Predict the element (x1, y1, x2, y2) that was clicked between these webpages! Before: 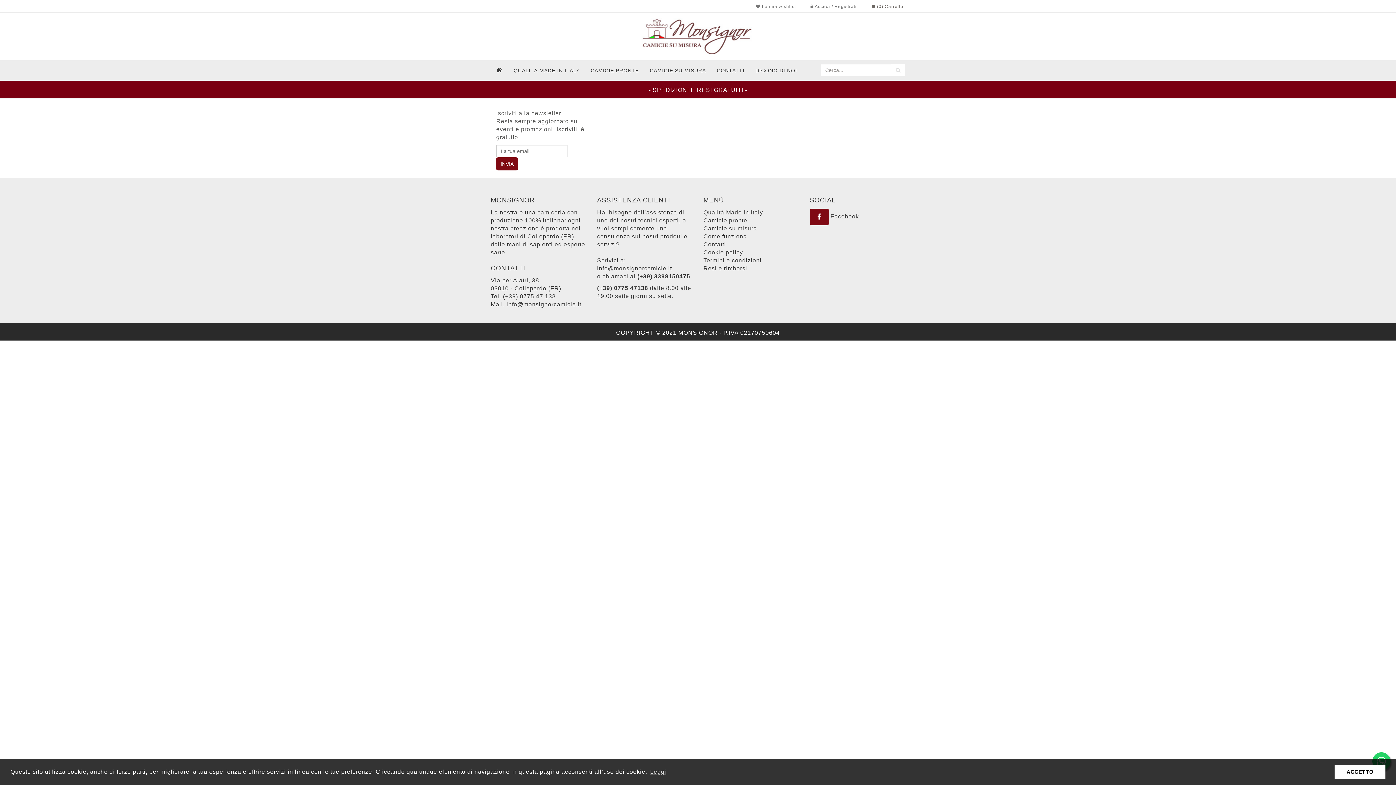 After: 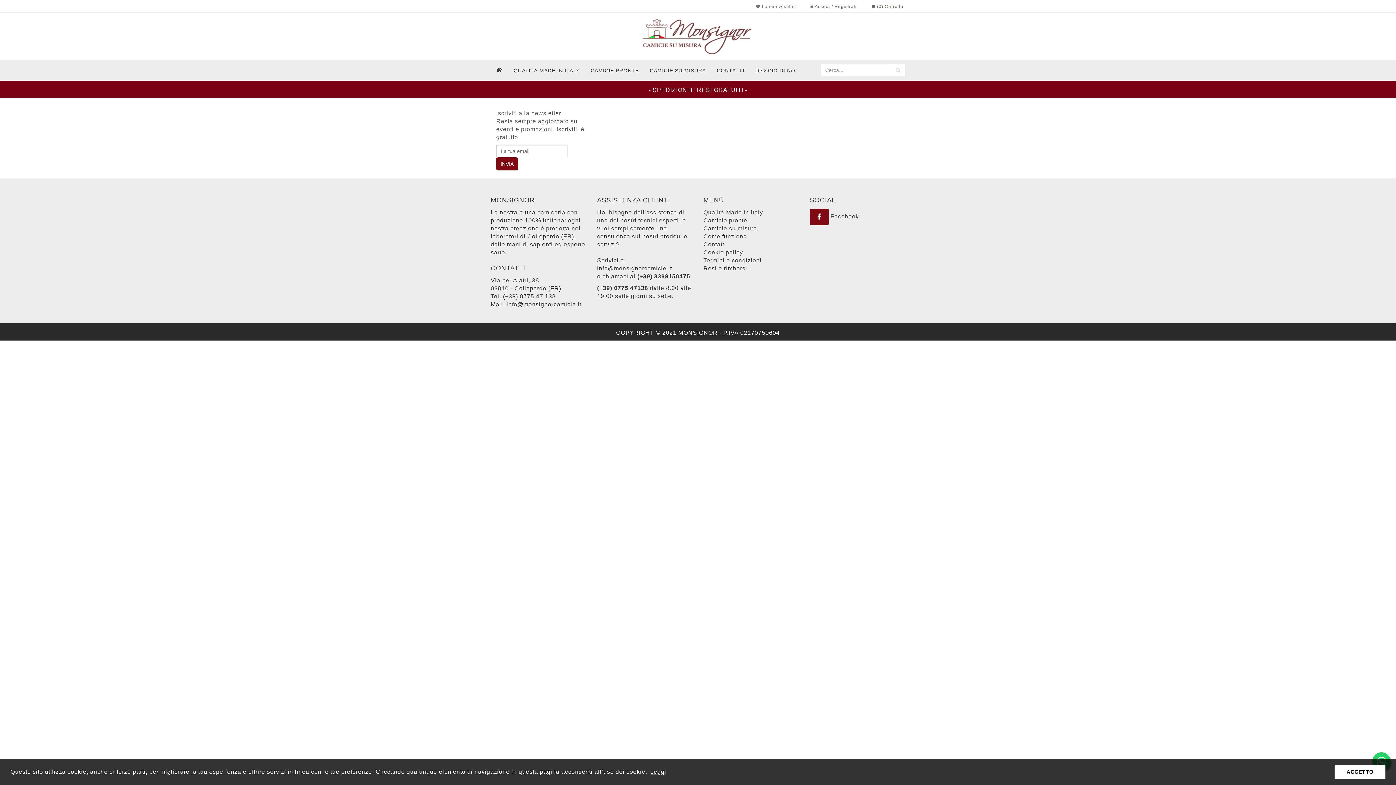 Action: bbox: (649, 766, 667, 777) label: learn more about cookies